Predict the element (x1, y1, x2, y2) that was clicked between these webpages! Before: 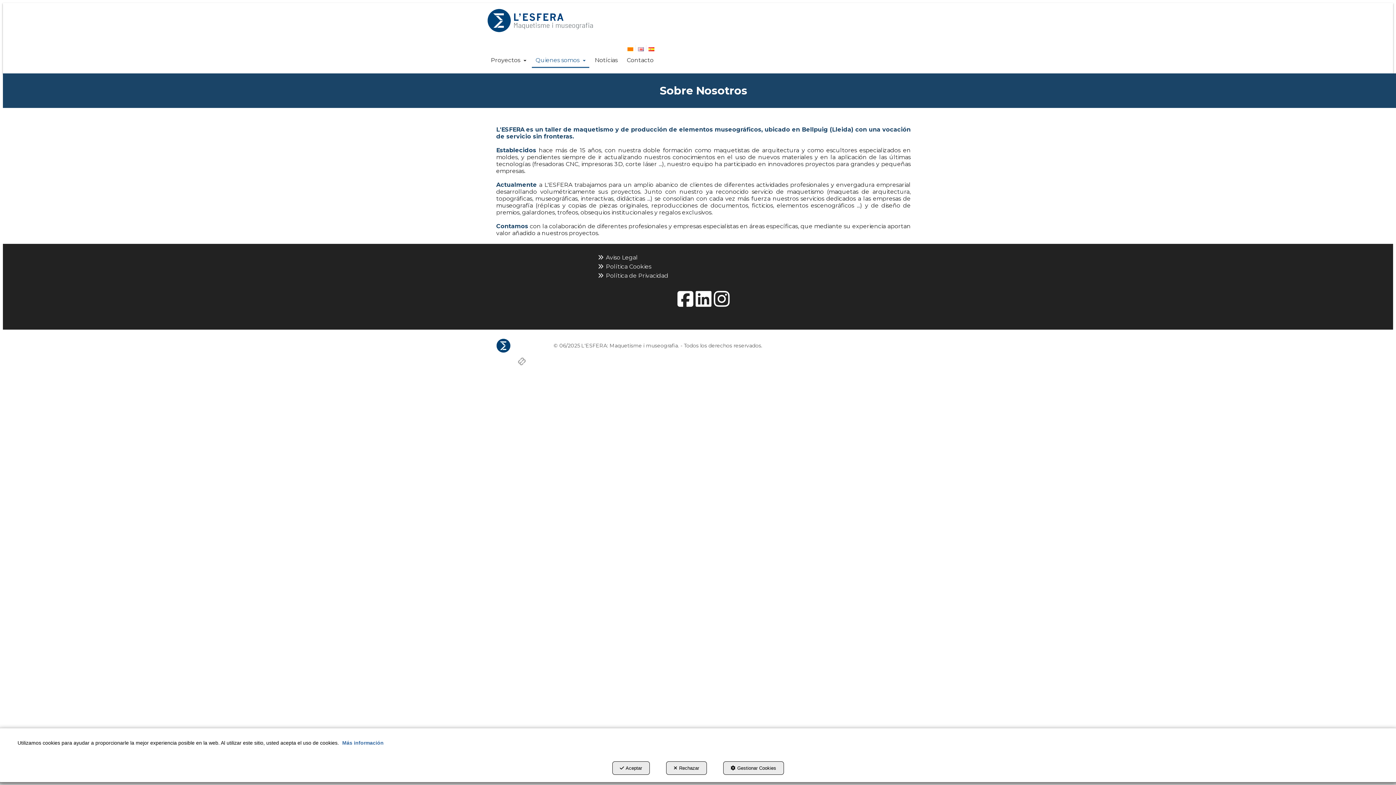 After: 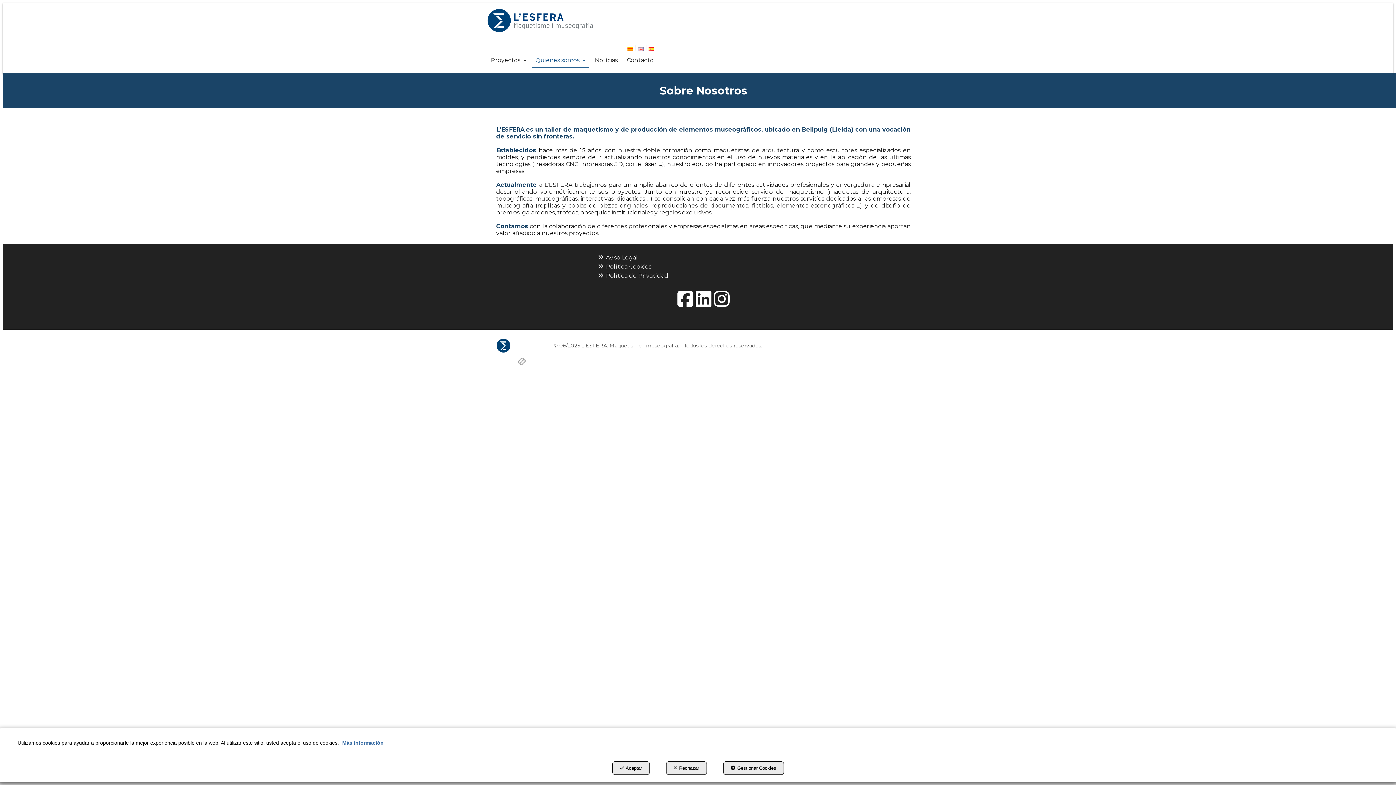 Action: label: facebook - Se abre en una ventana nueva bbox: (677, 297, 693, 308)